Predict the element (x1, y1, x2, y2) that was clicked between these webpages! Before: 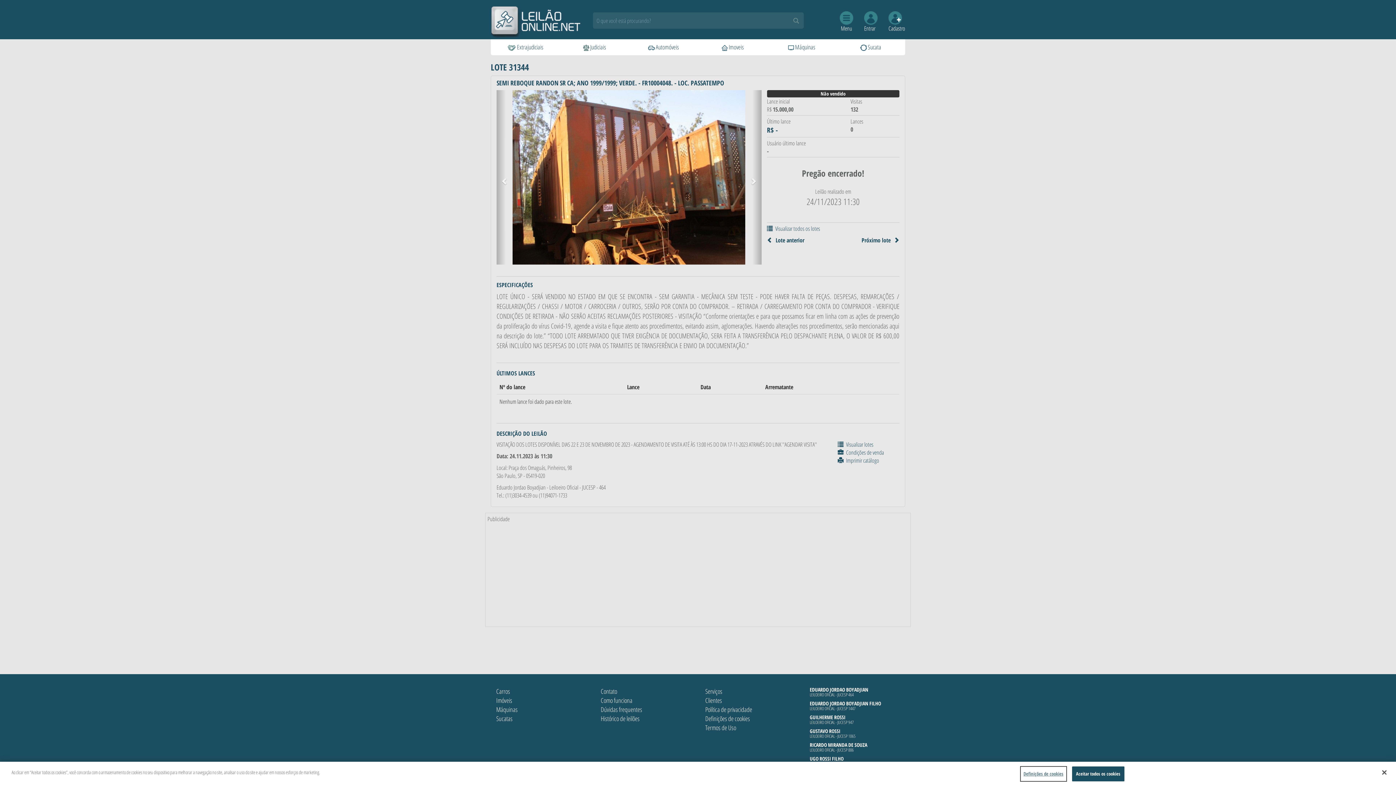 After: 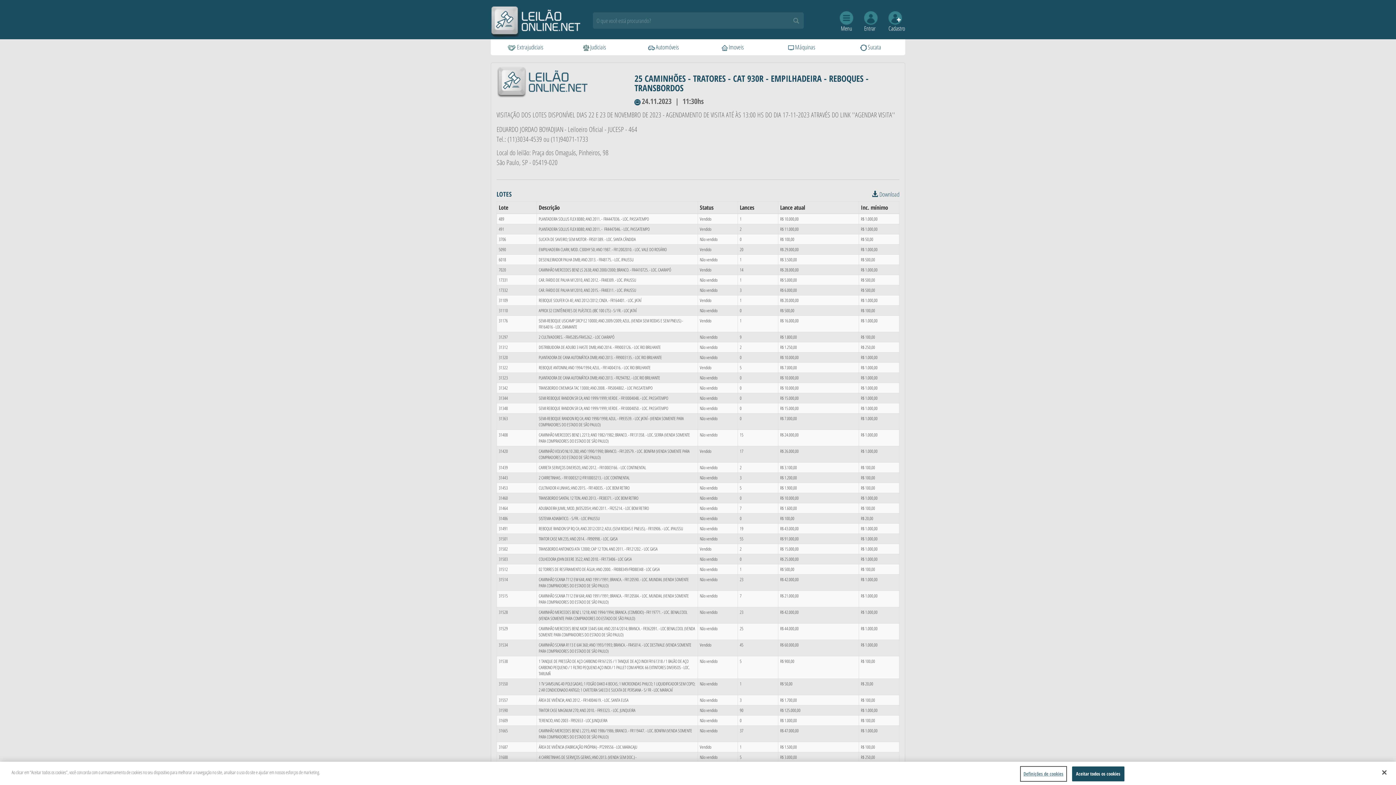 Action: label:   Imprimir catálogo bbox: (837, 456, 879, 464)